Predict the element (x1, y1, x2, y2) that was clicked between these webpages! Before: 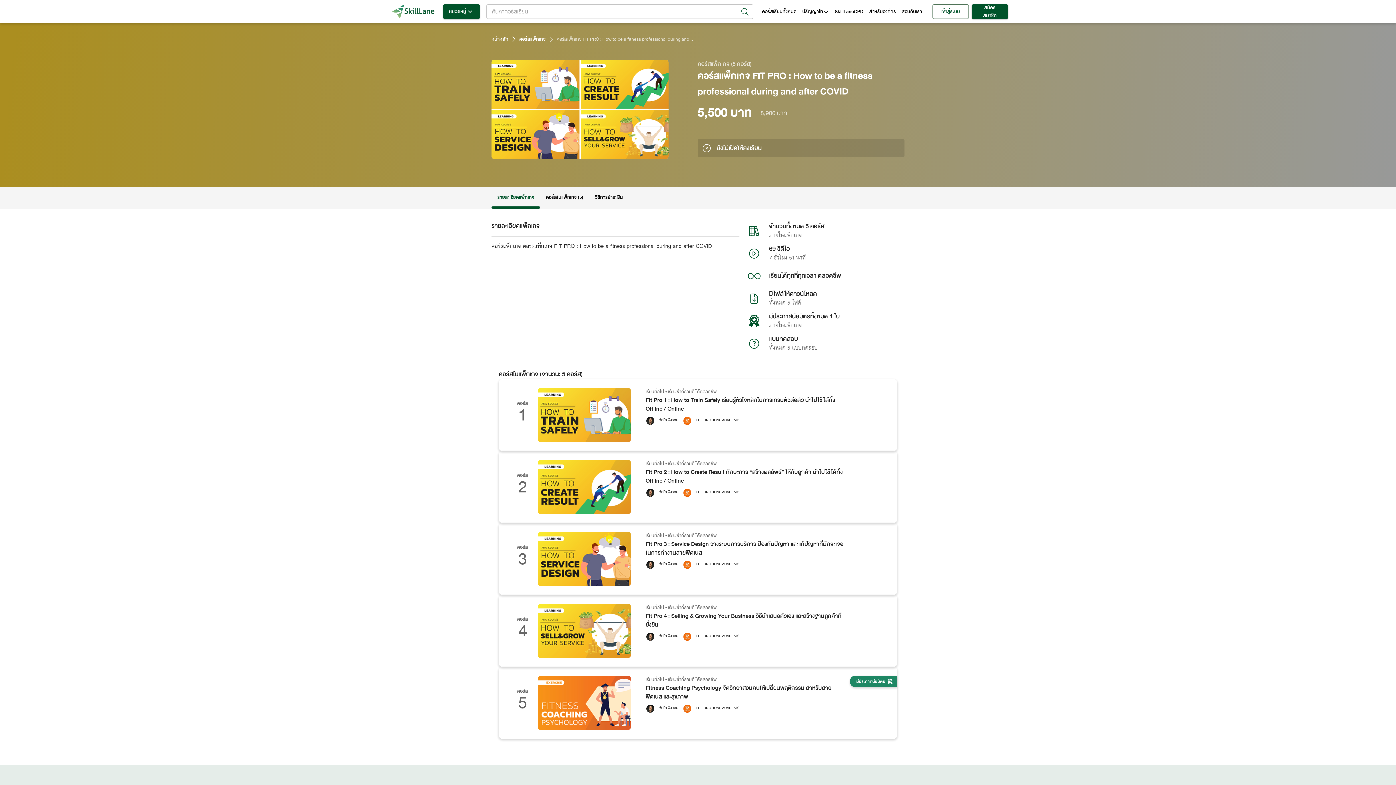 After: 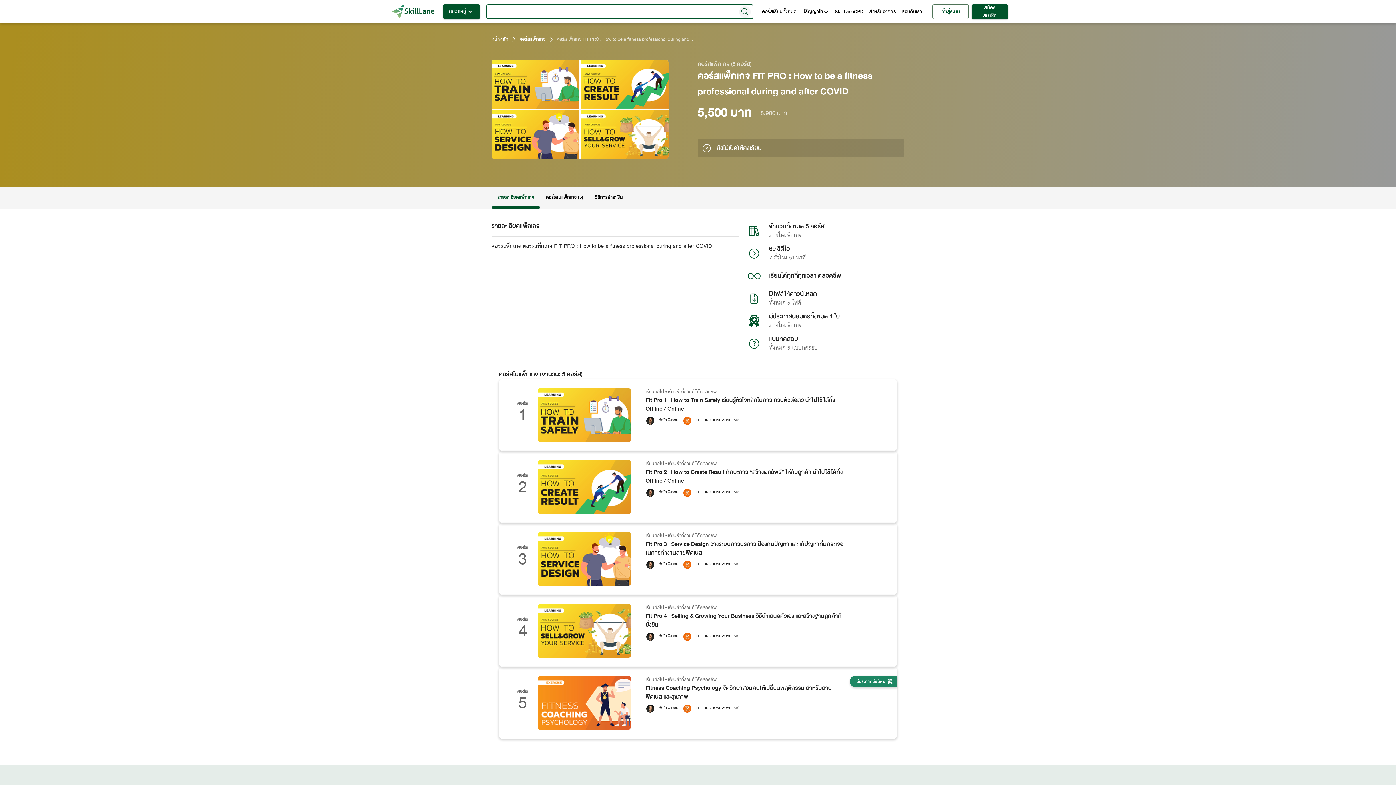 Action: bbox: (739, 6, 751, 17) label: Open